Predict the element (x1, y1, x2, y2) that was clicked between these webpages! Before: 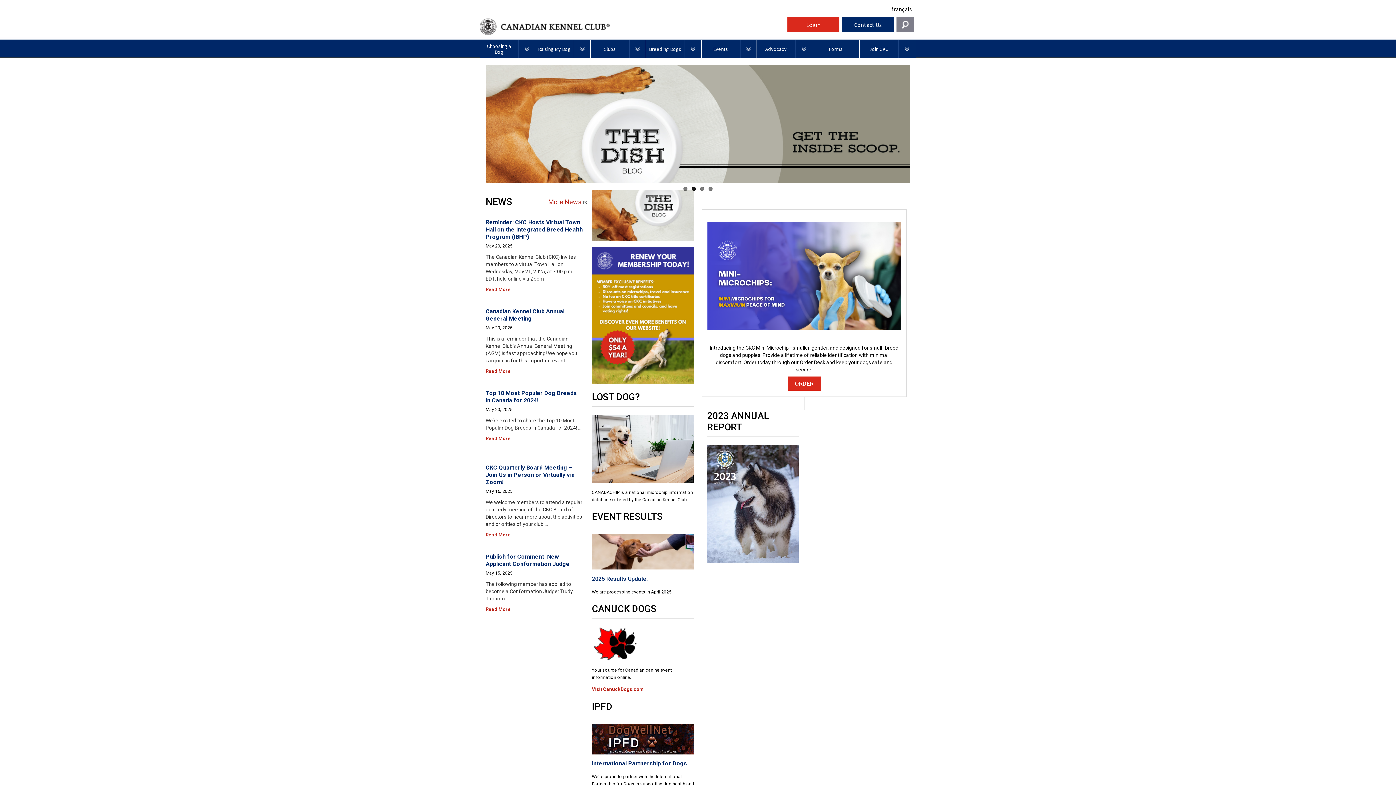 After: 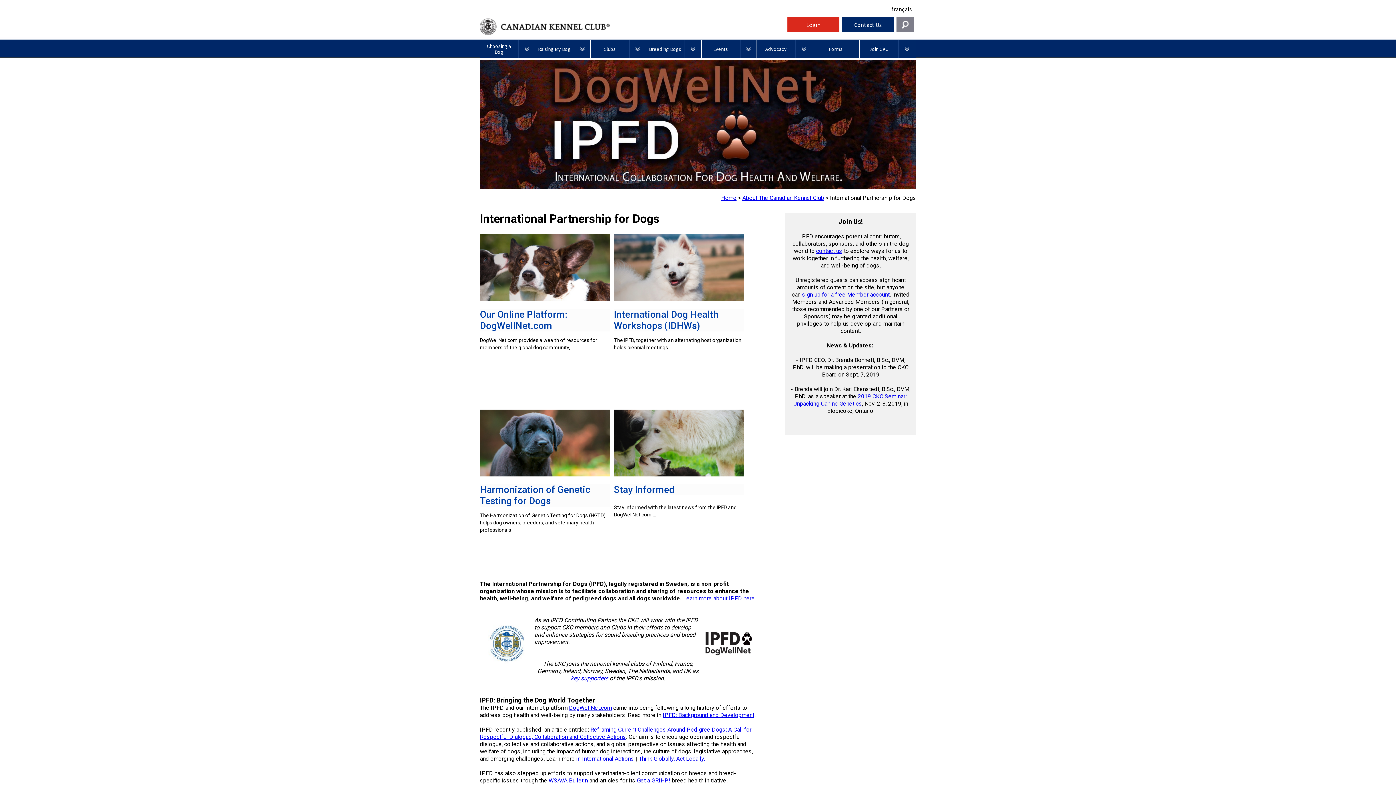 Action: bbox: (592, 735, 694, 742)